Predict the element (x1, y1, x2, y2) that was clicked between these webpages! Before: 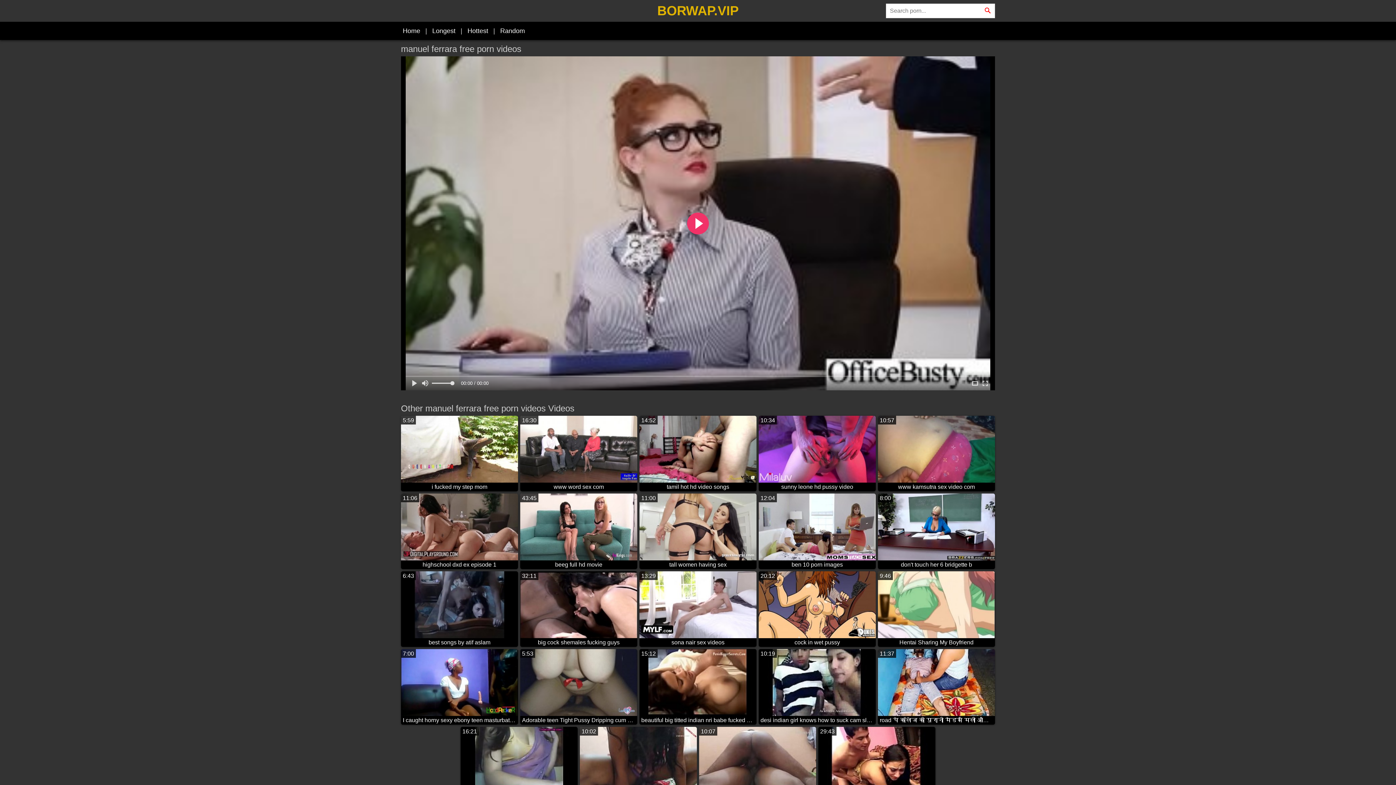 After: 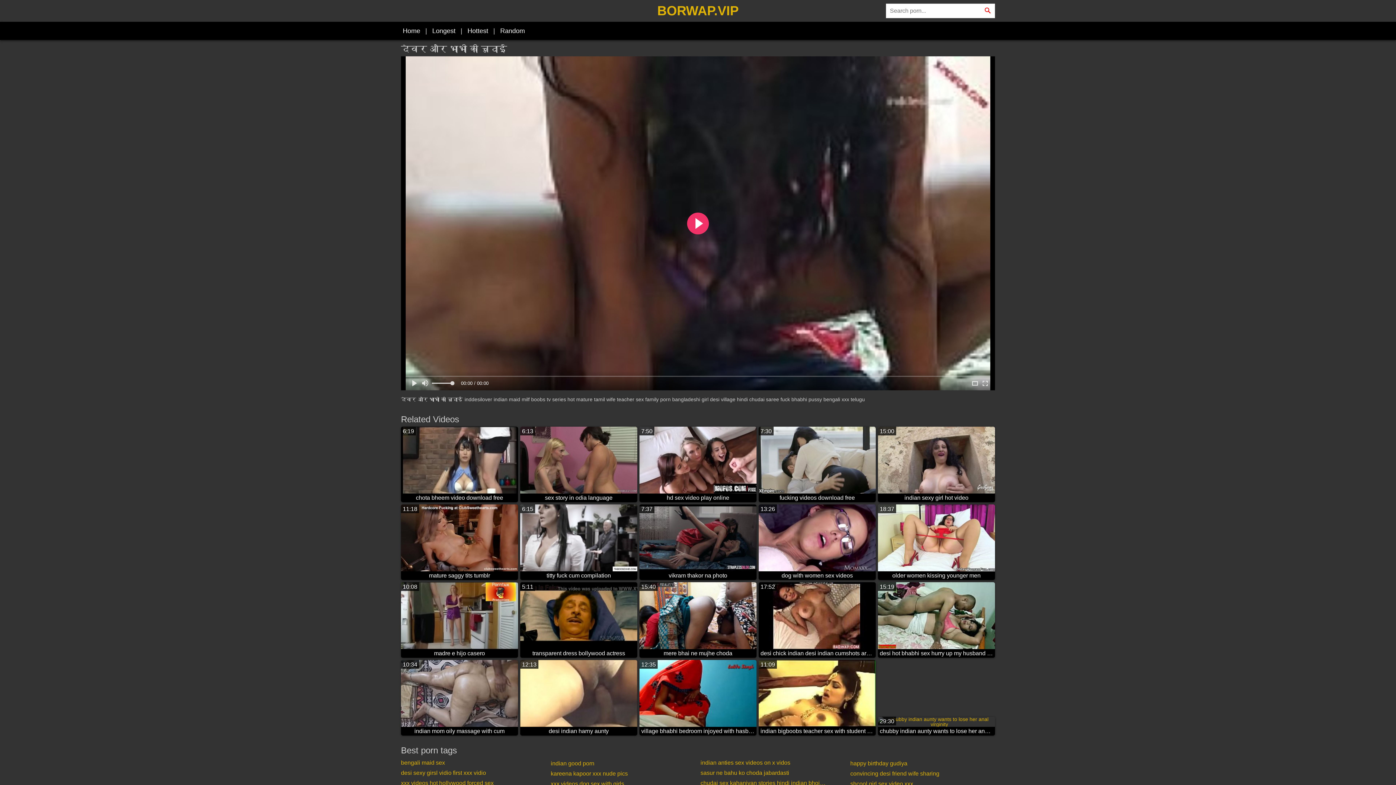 Action: label: 10:02
देवर और भाभी की चुदाई bbox: (580, 727, 697, 802)